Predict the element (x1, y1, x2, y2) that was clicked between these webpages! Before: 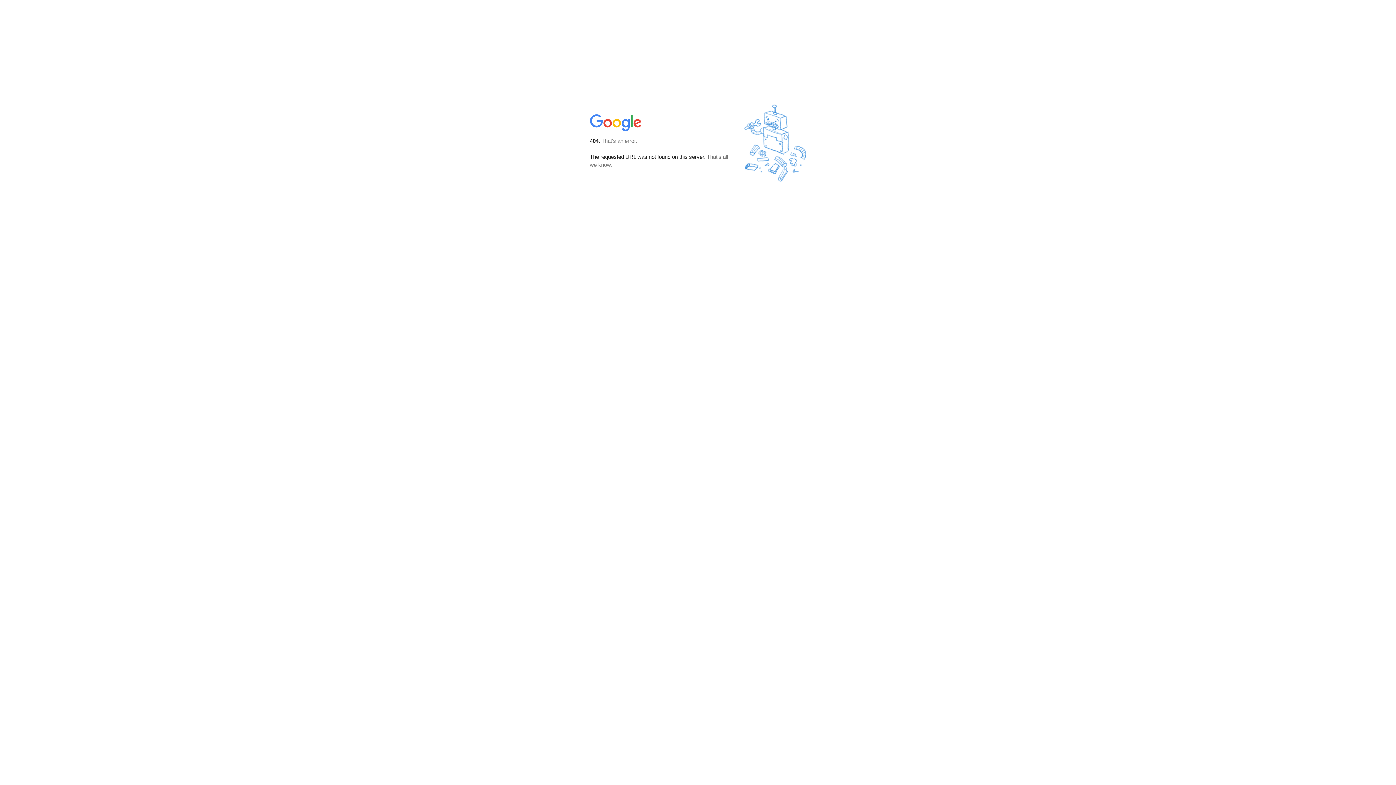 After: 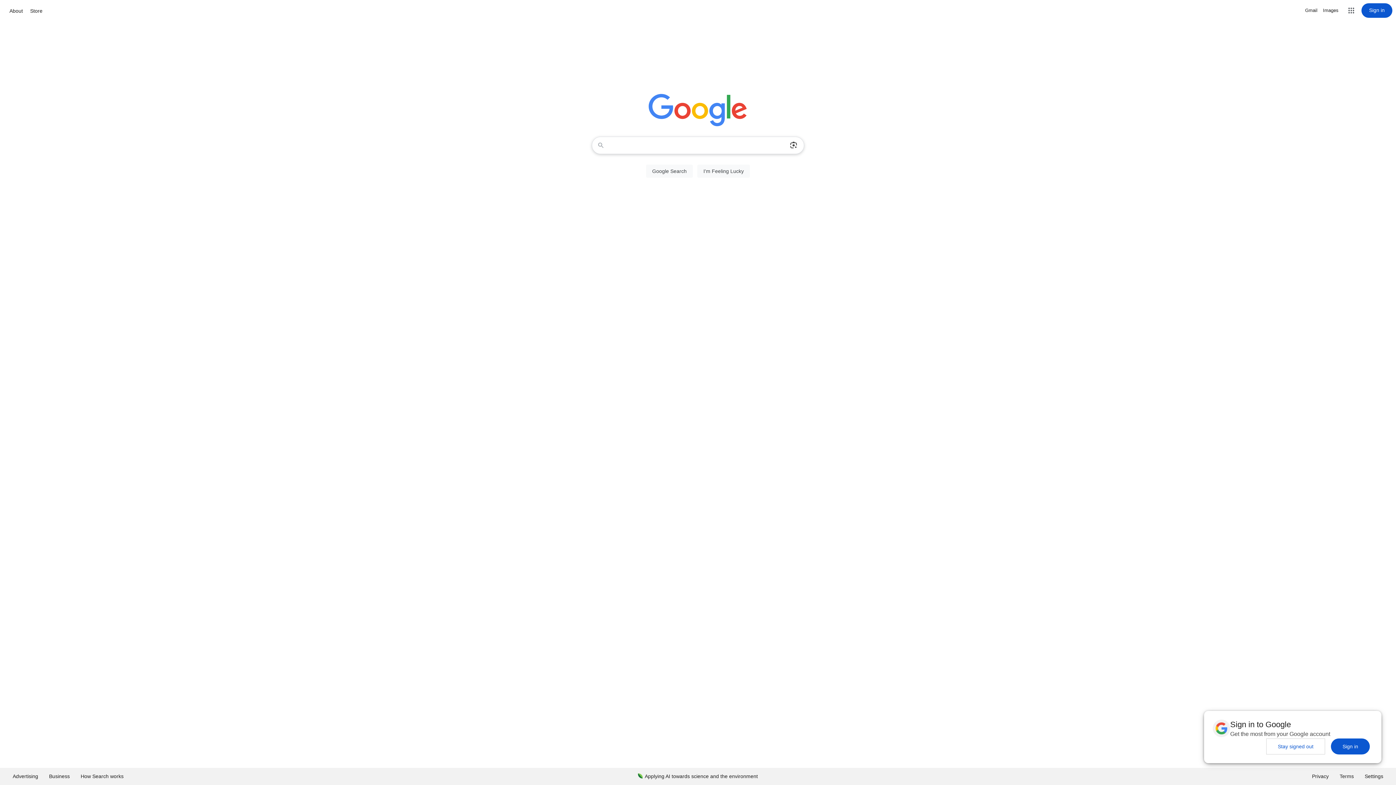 Action: bbox: (590, 127, 642, 134)